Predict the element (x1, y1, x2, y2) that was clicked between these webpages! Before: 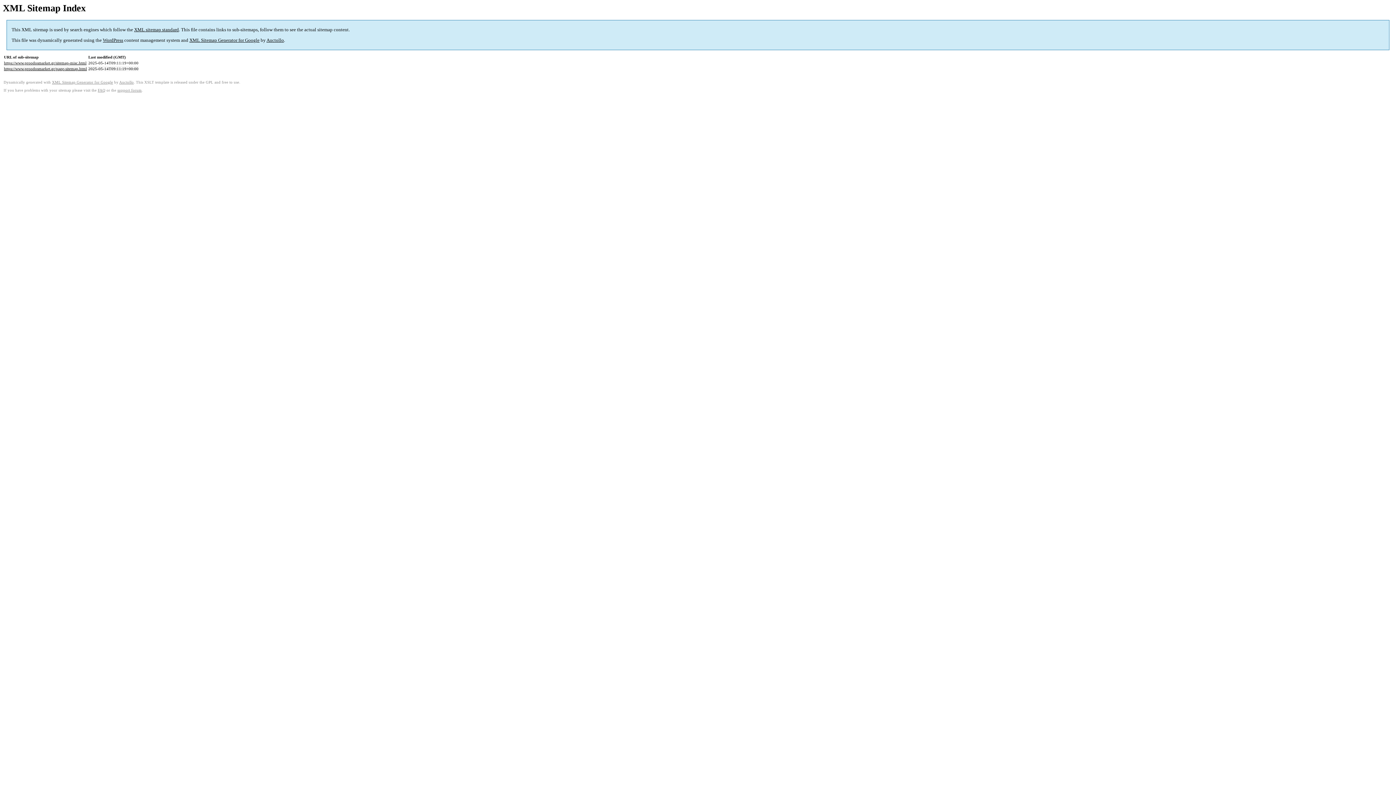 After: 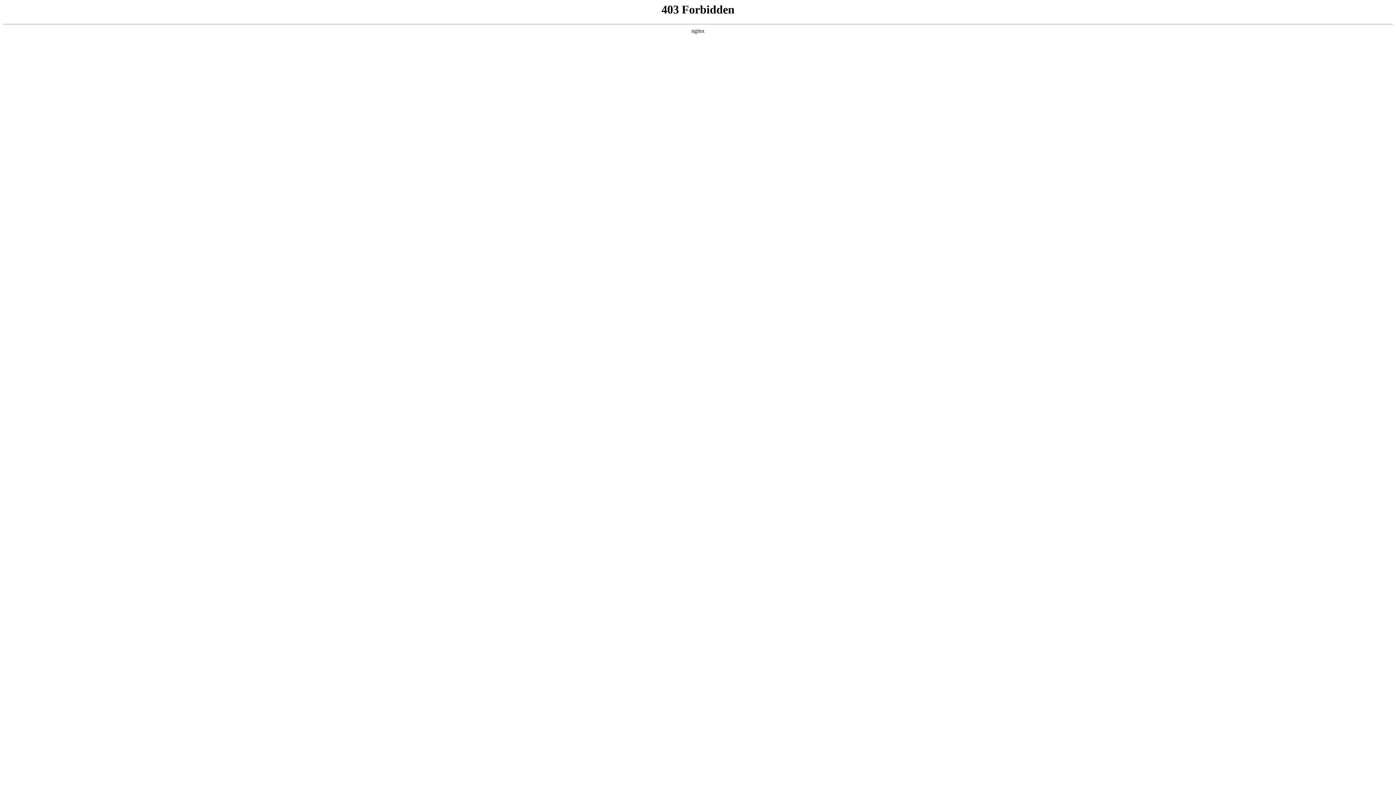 Action: label: support forum bbox: (117, 88, 141, 92)